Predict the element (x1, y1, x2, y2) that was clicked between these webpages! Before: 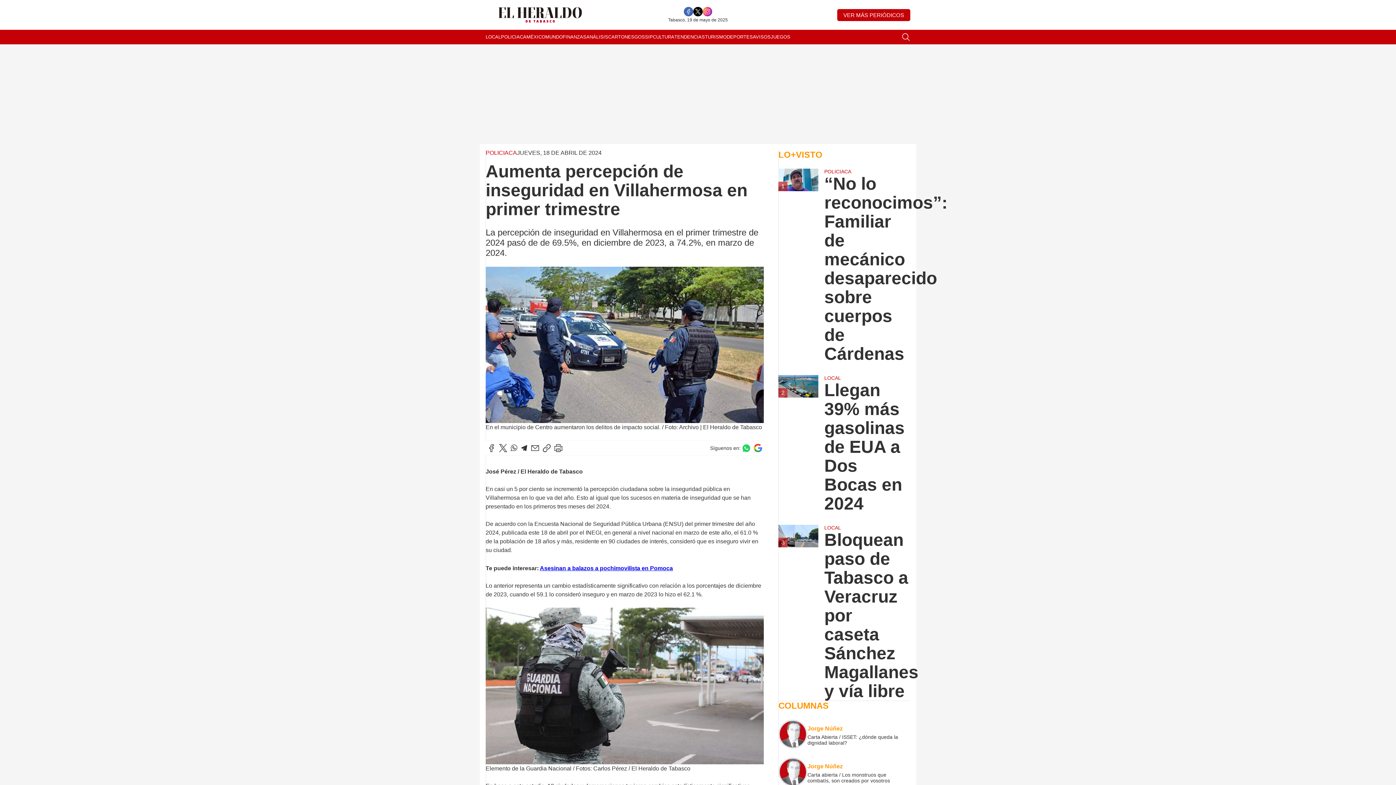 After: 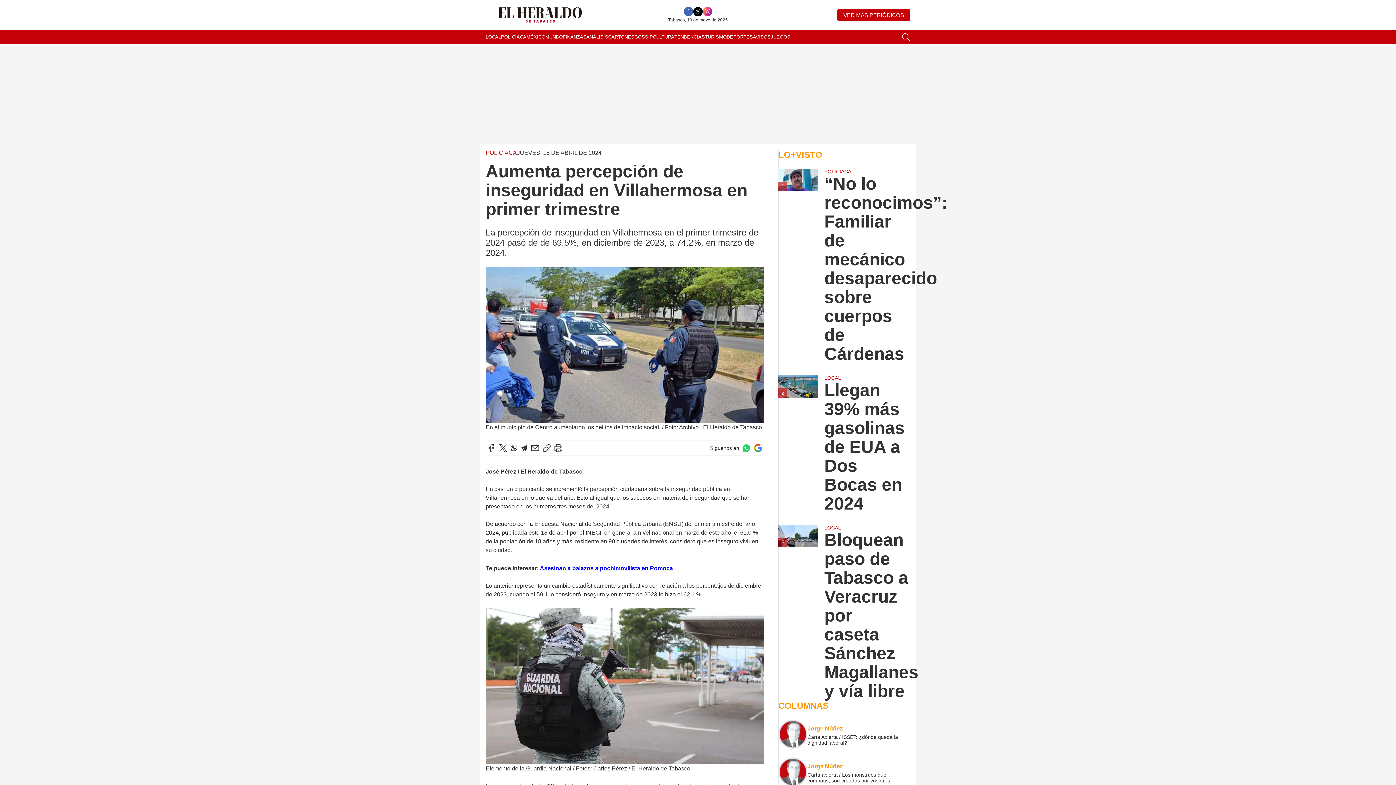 Action: bbox: (702, 6, 712, 16)